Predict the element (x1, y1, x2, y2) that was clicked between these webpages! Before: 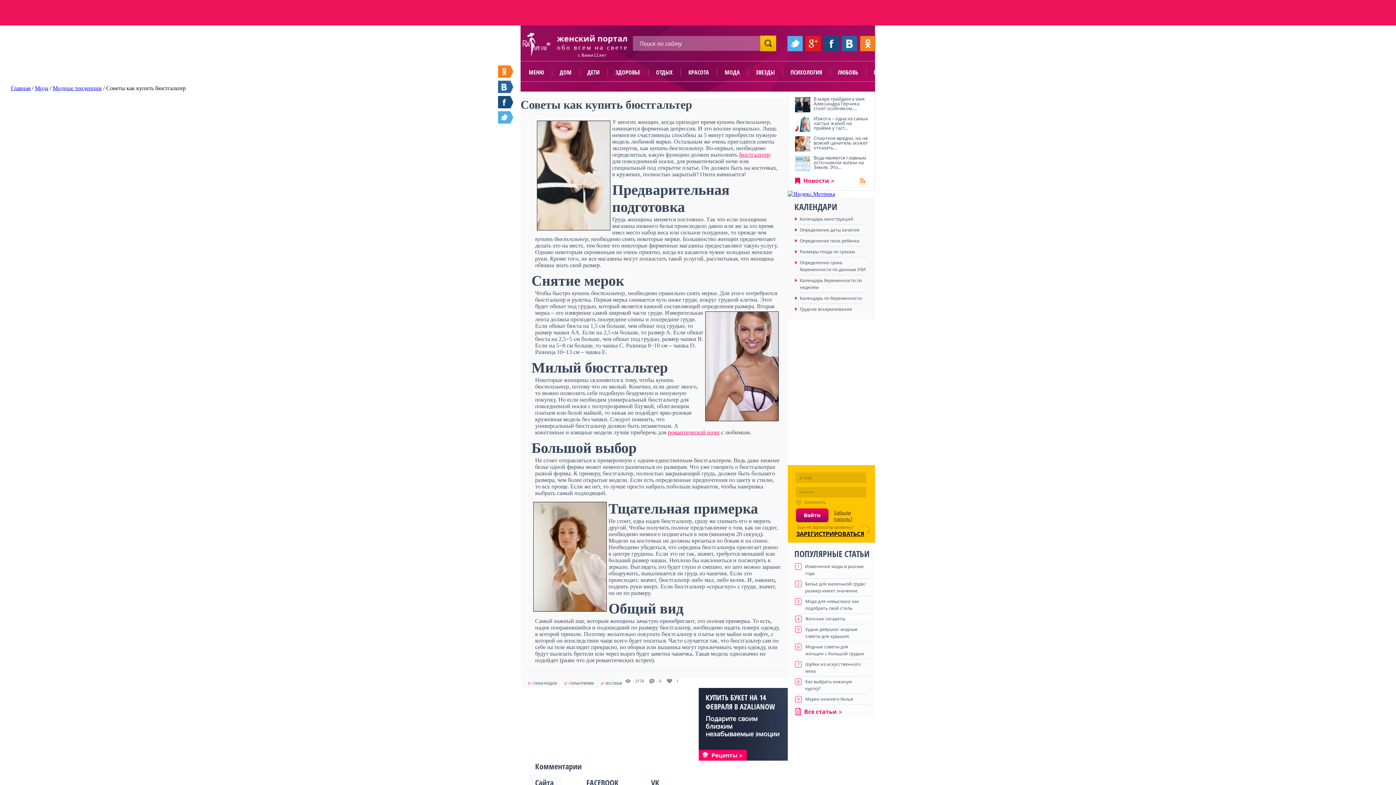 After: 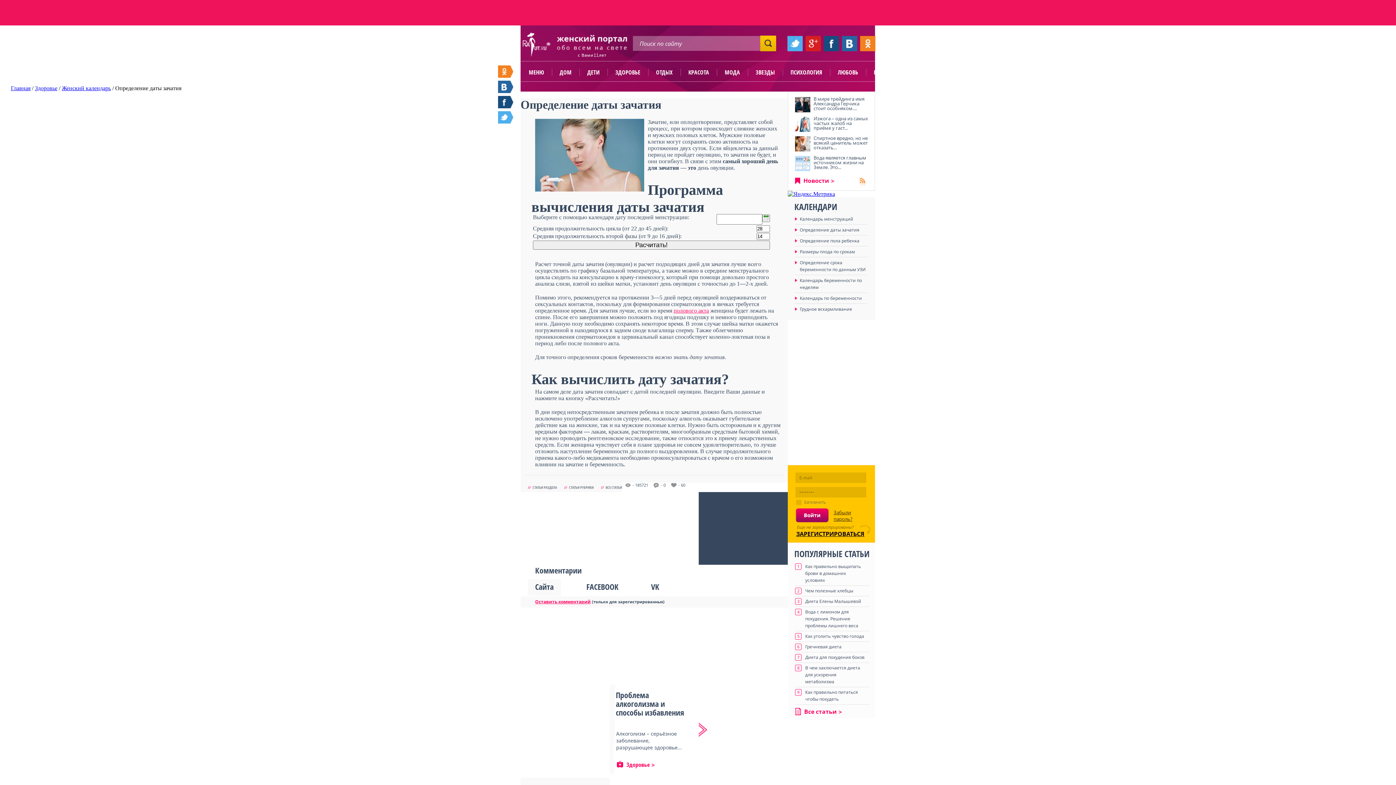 Action: label: Определение даты зачатия bbox: (800, 226, 859, 233)